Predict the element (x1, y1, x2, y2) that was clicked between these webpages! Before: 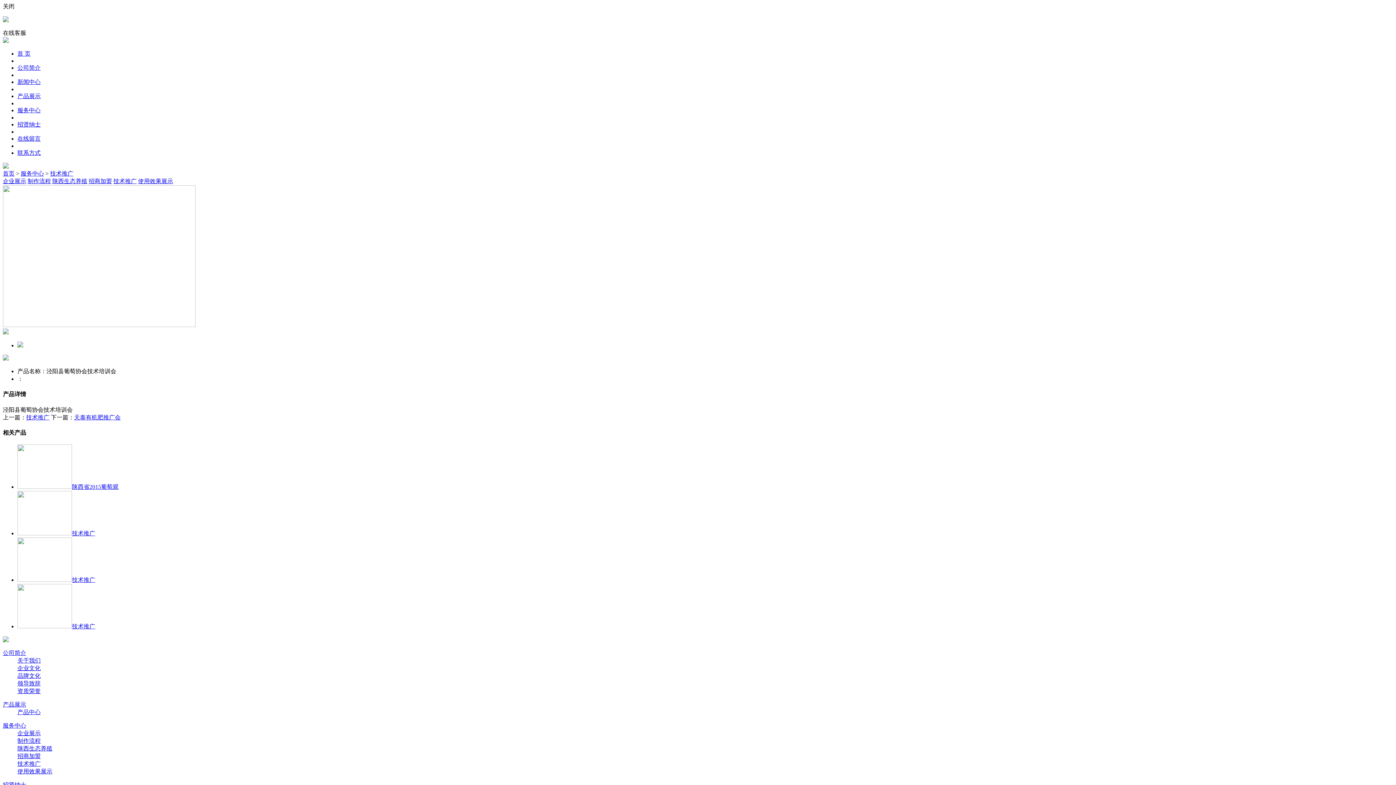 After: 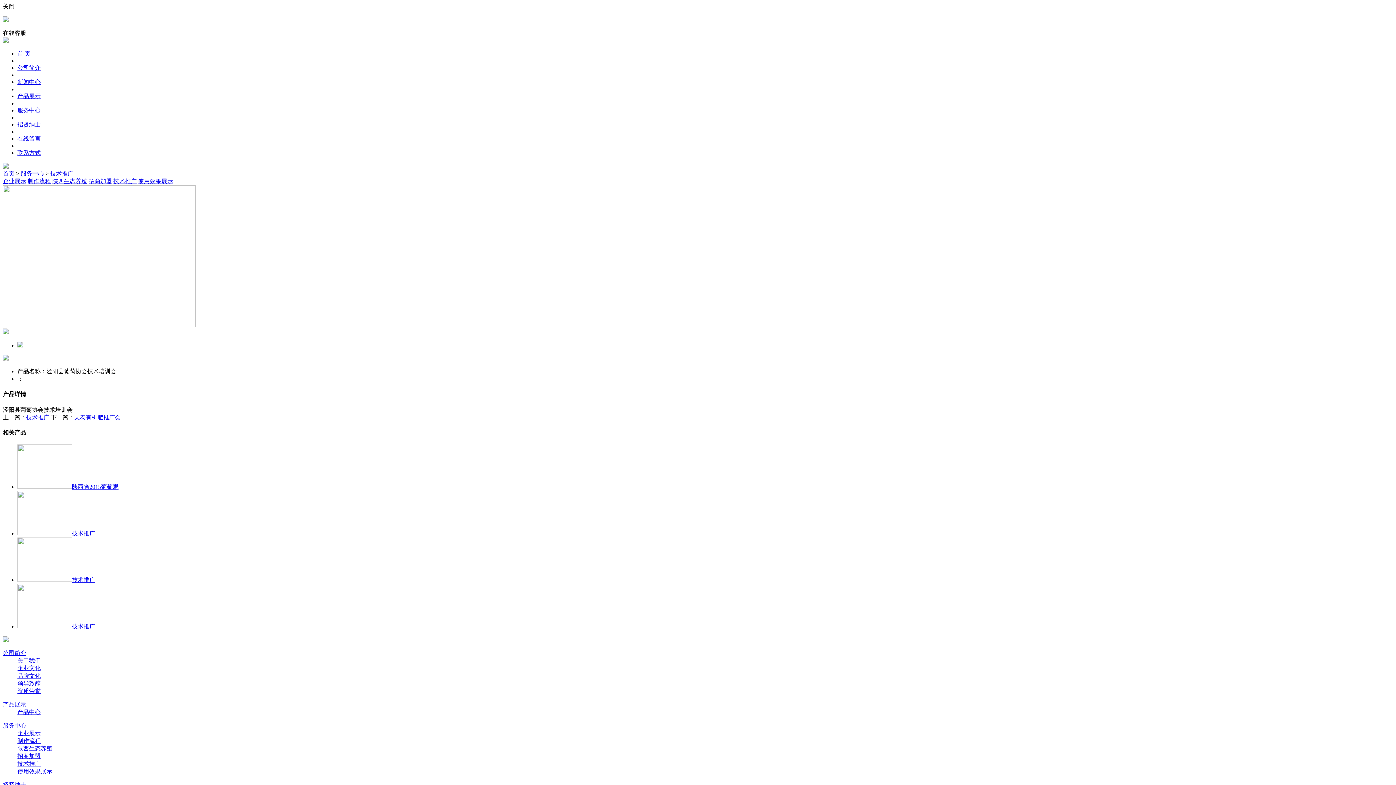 Action: bbox: (2, 17, 8, 23)